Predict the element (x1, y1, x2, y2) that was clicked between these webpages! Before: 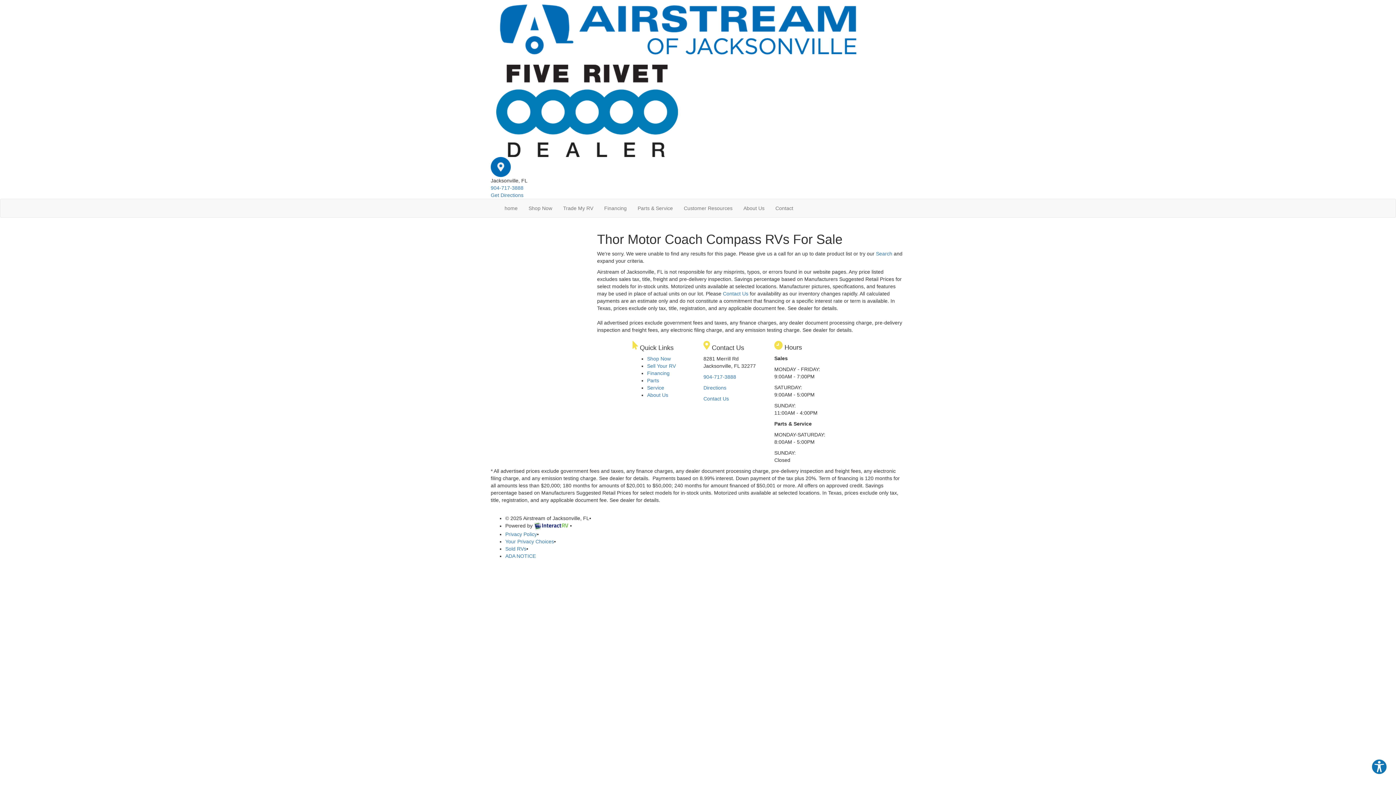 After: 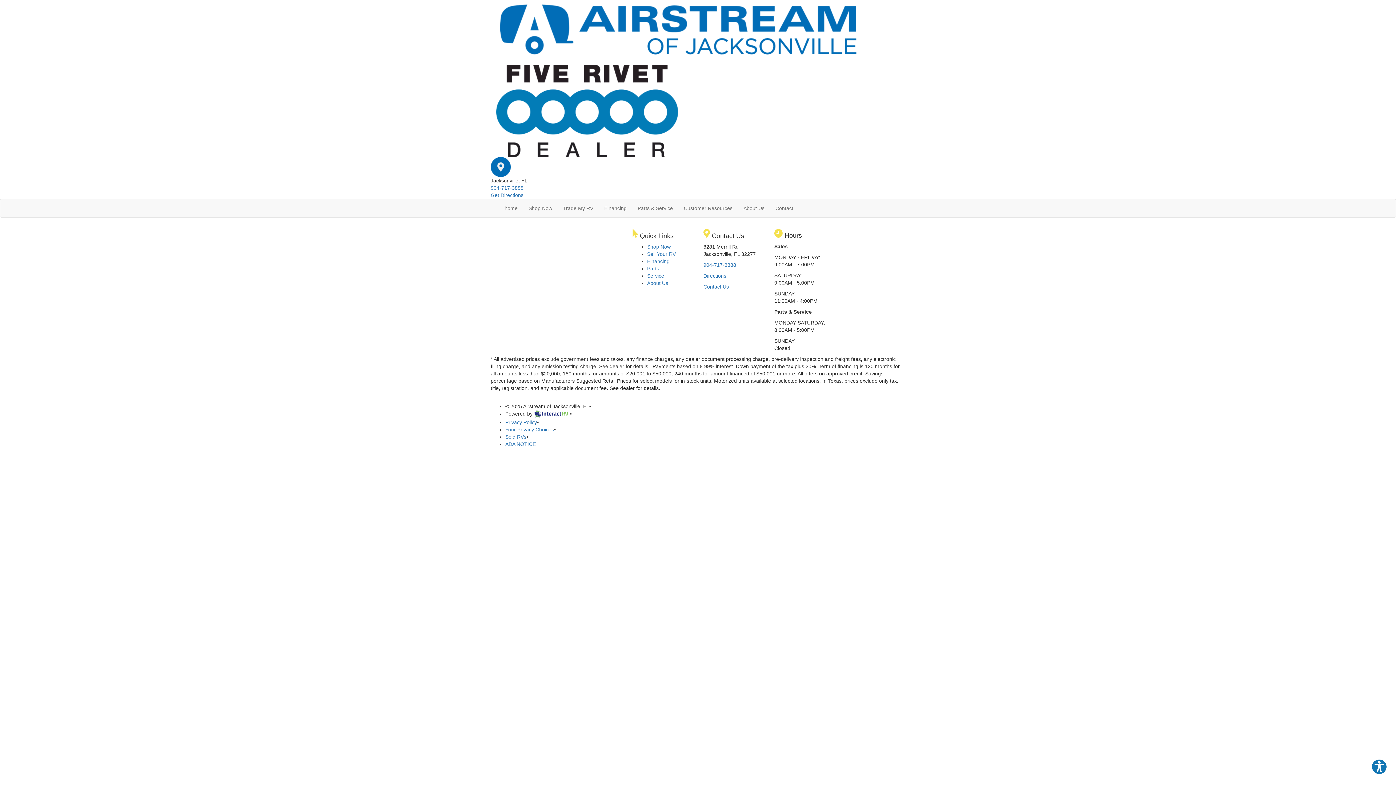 Action: bbox: (505, 538, 554, 544) label: Your Privacy Choices